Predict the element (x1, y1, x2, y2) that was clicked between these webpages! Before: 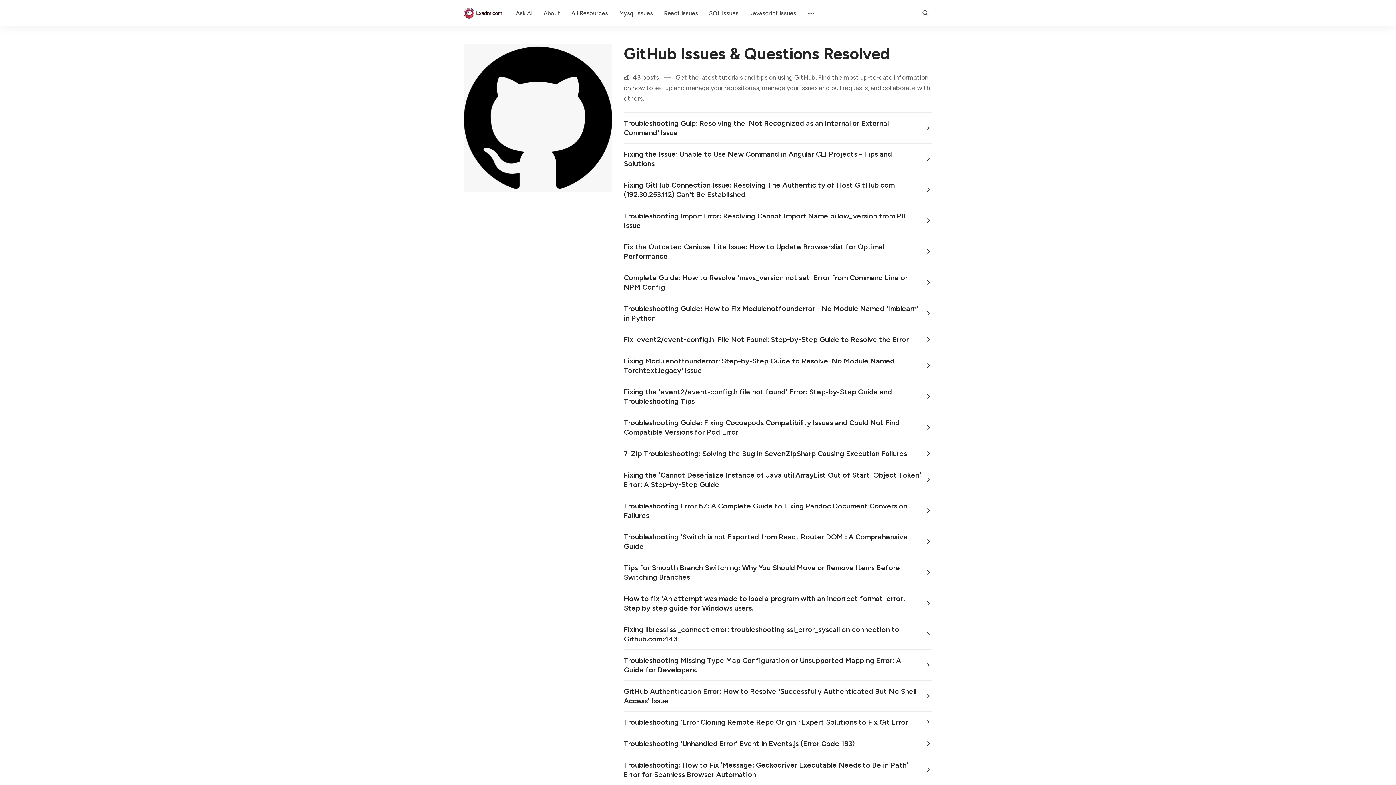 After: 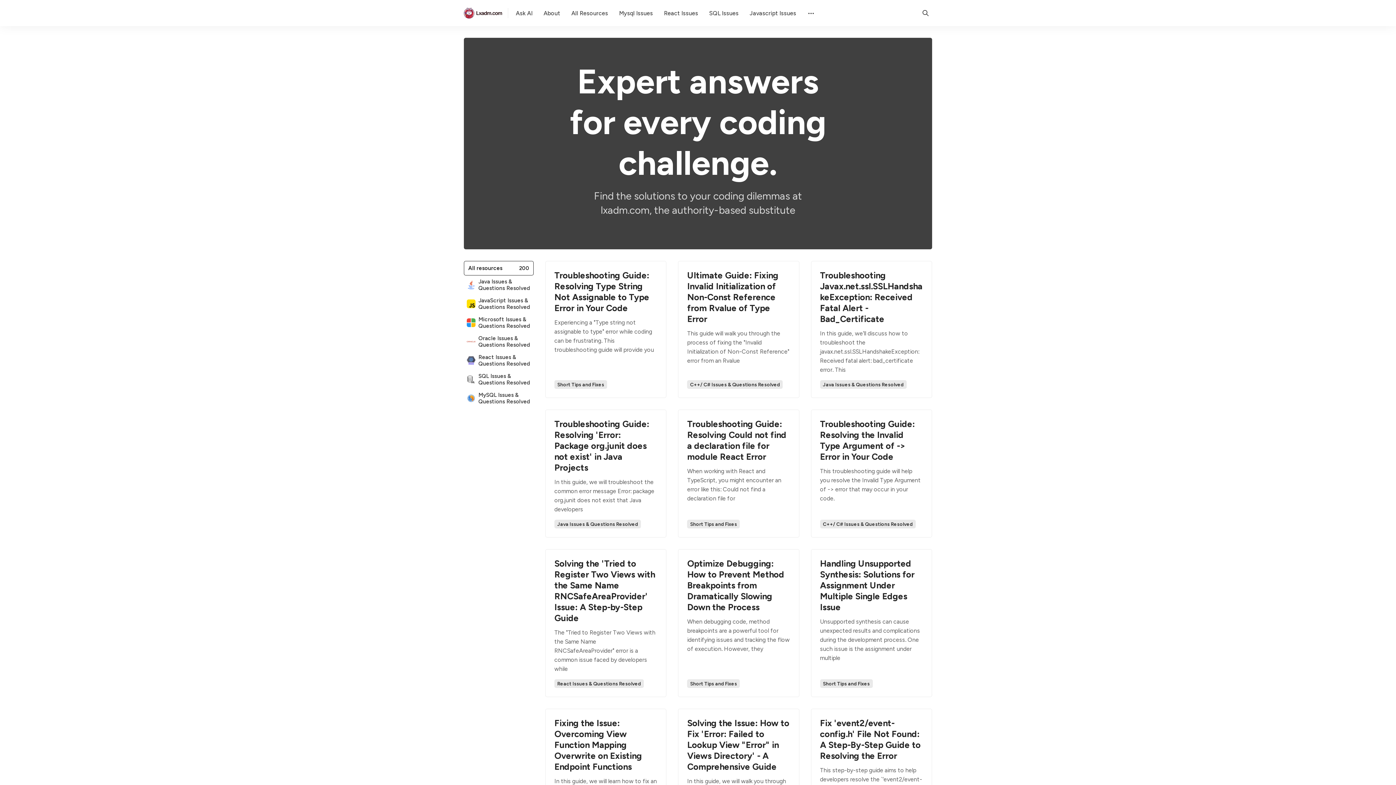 Action: bbox: (464, 7, 502, 18)